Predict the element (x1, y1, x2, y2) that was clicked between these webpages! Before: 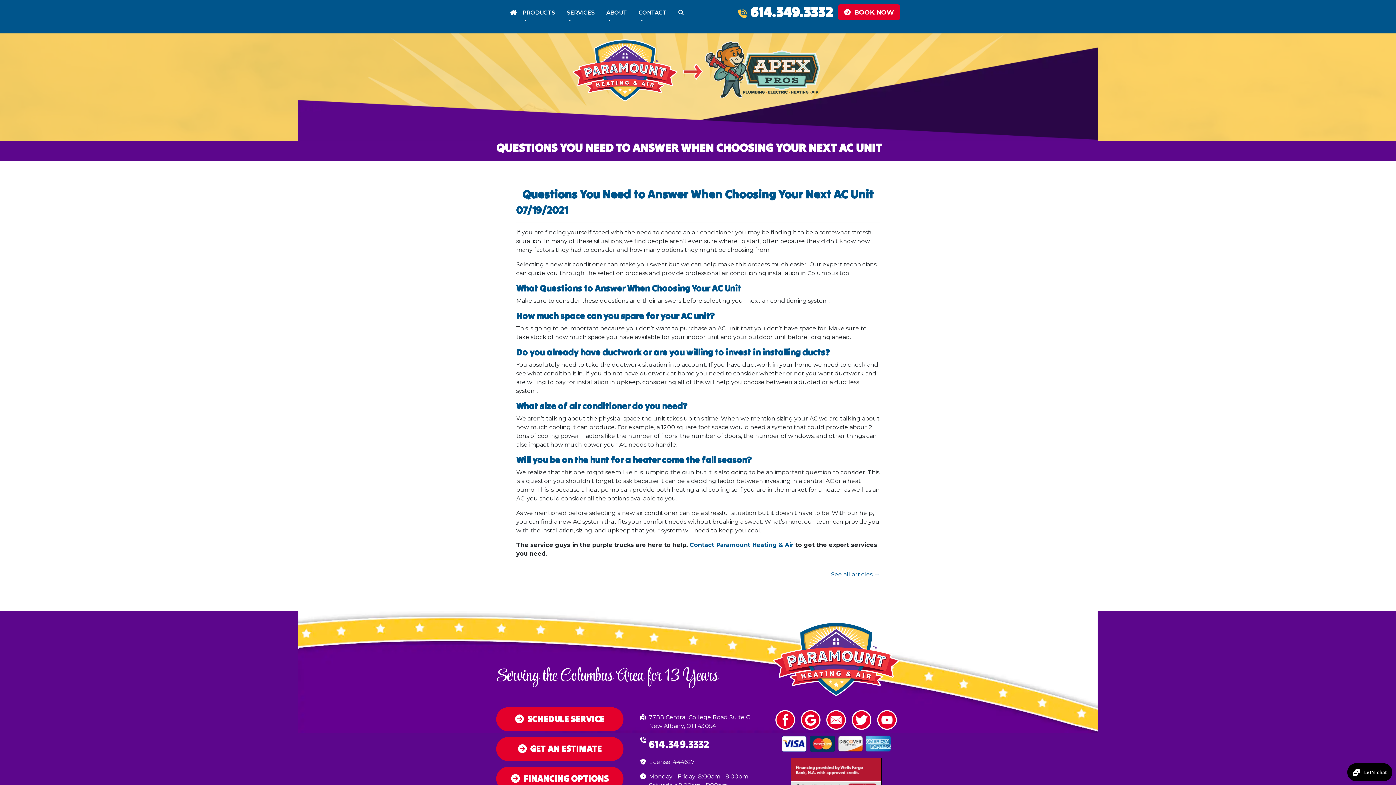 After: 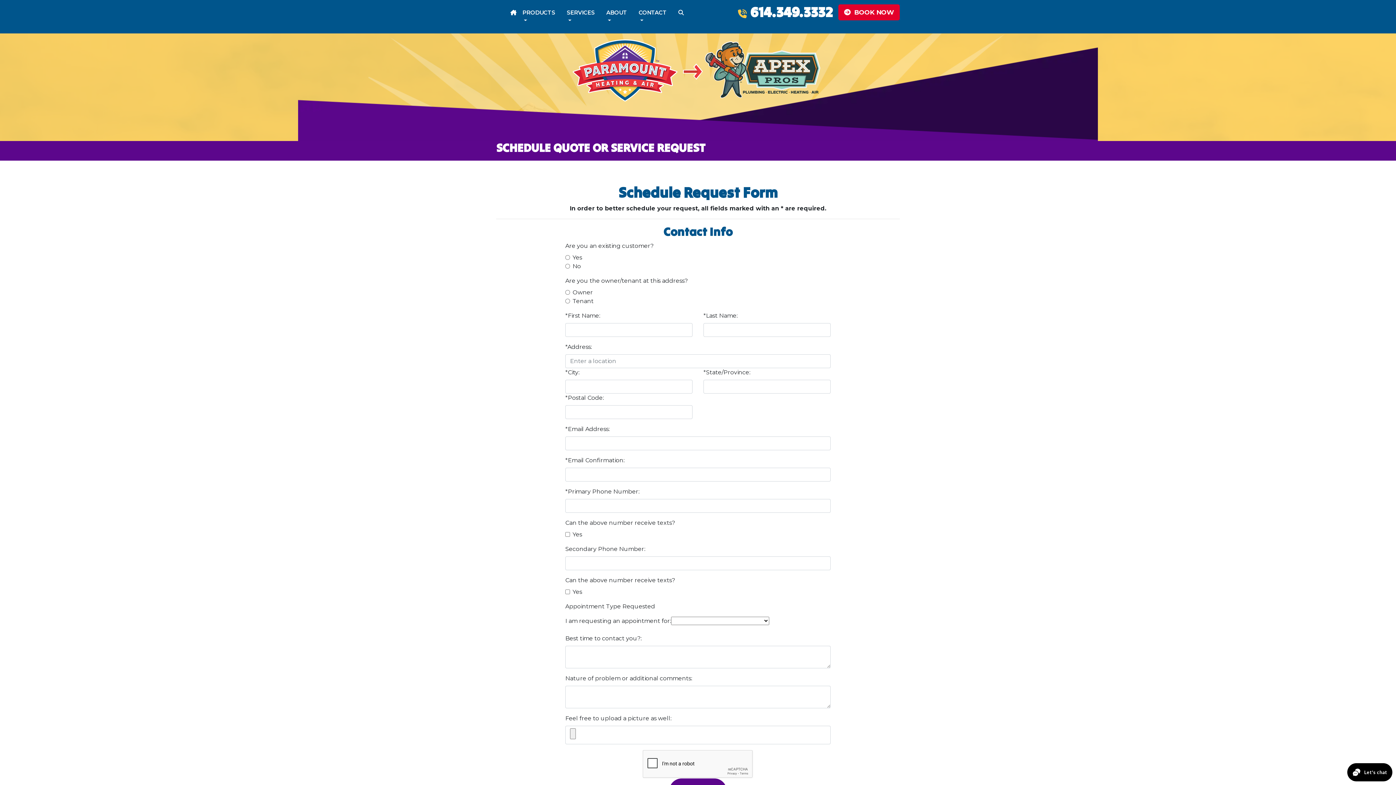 Action: label: SCHEDULE SERVICE bbox: (496, 707, 623, 731)